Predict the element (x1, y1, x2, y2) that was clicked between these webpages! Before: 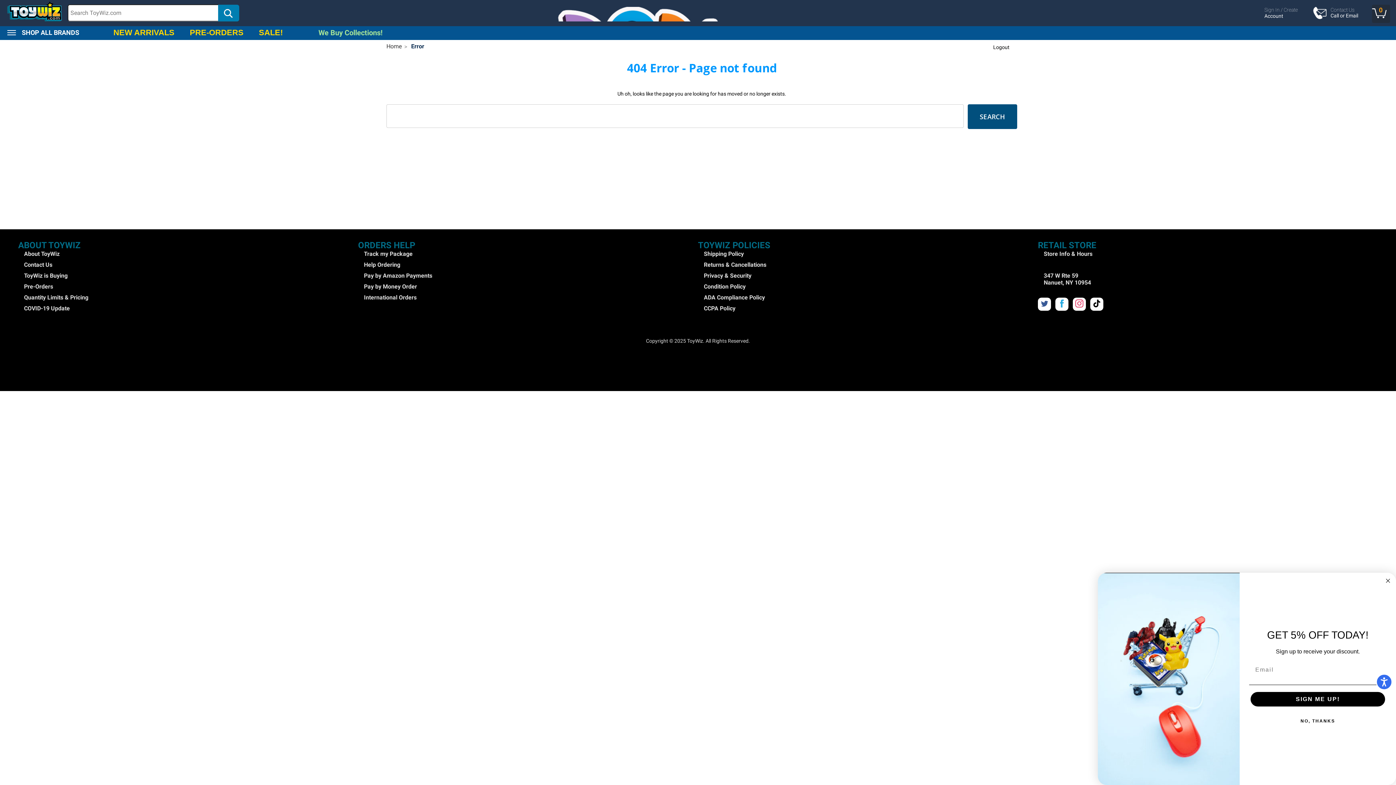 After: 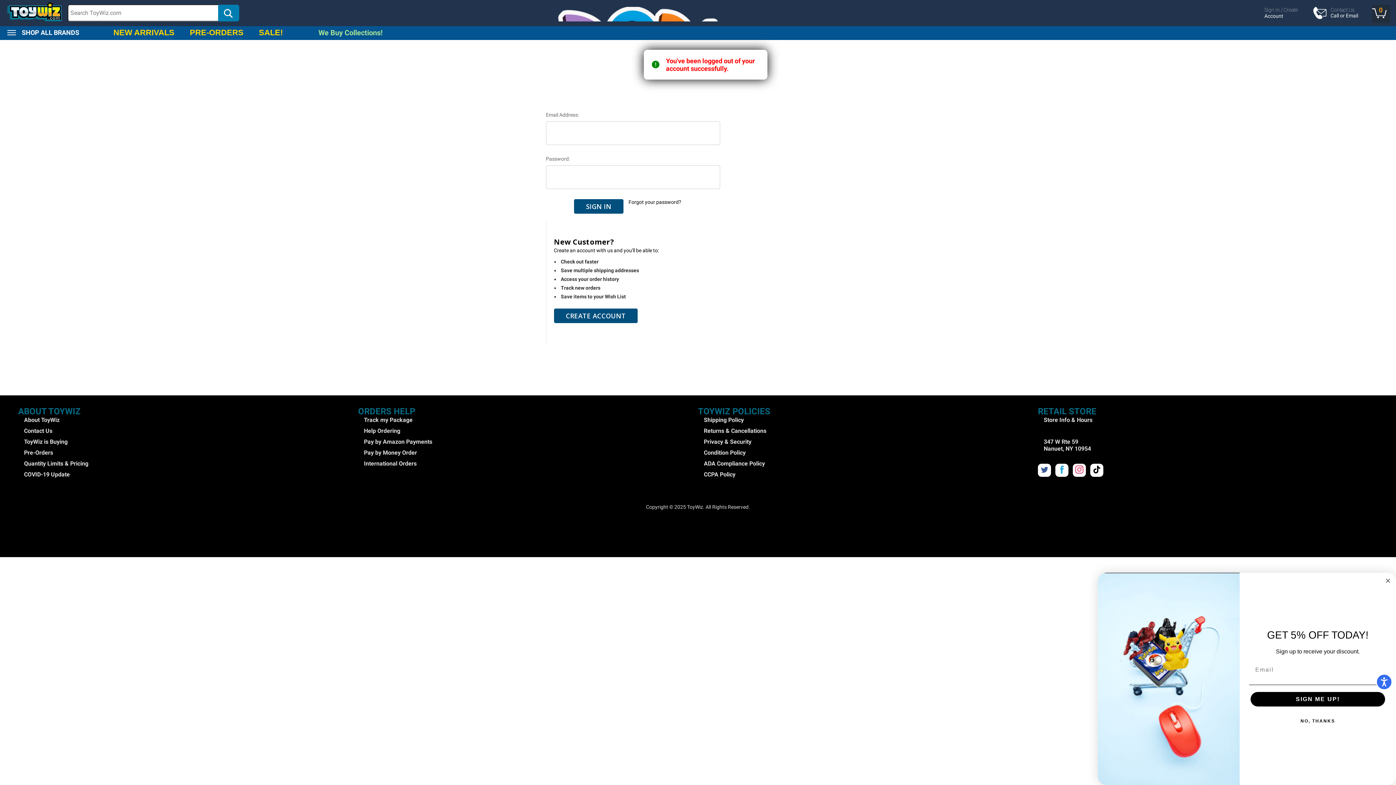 Action: bbox: (993, 44, 1009, 50) label: Logout